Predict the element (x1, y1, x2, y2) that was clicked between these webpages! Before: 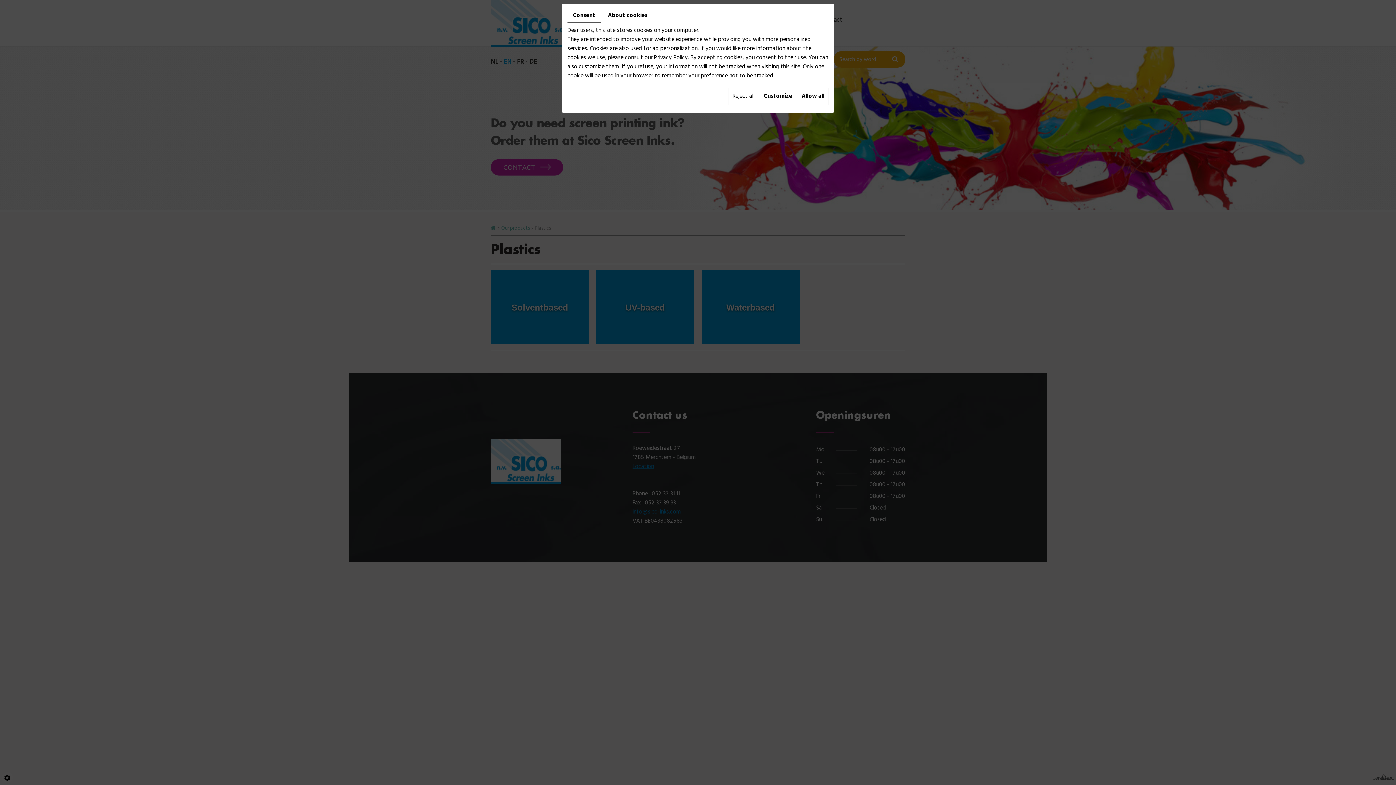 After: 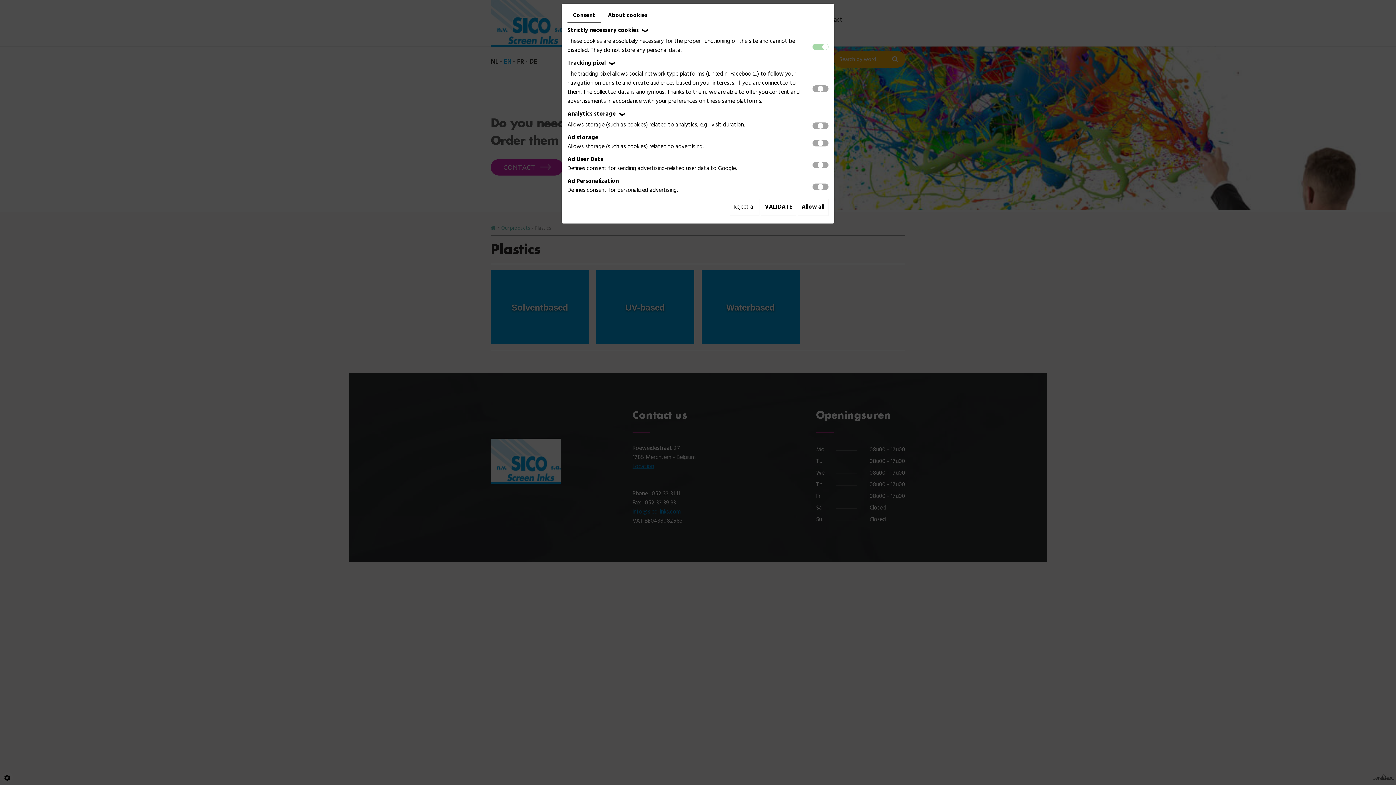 Action: bbox: (760, 88, 796, 105) label: Customize